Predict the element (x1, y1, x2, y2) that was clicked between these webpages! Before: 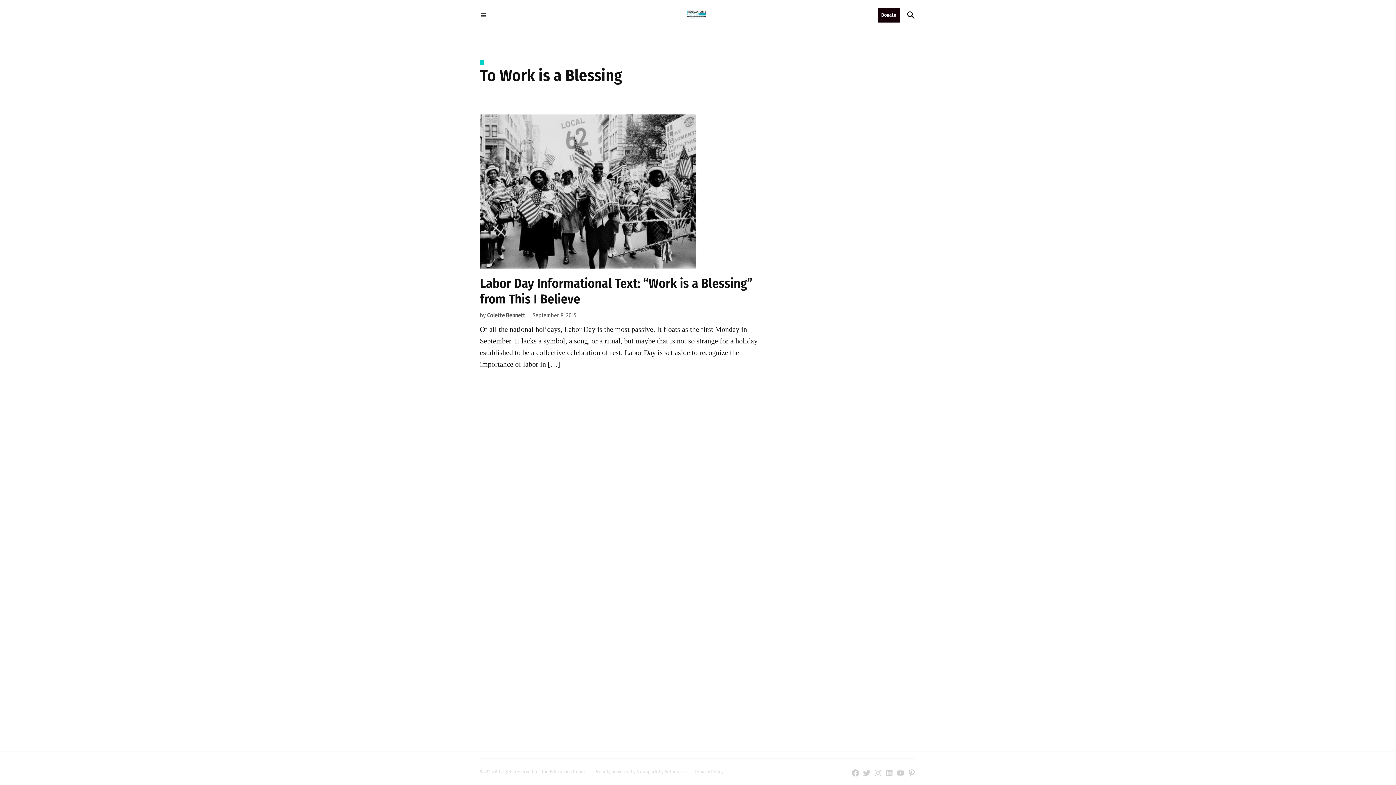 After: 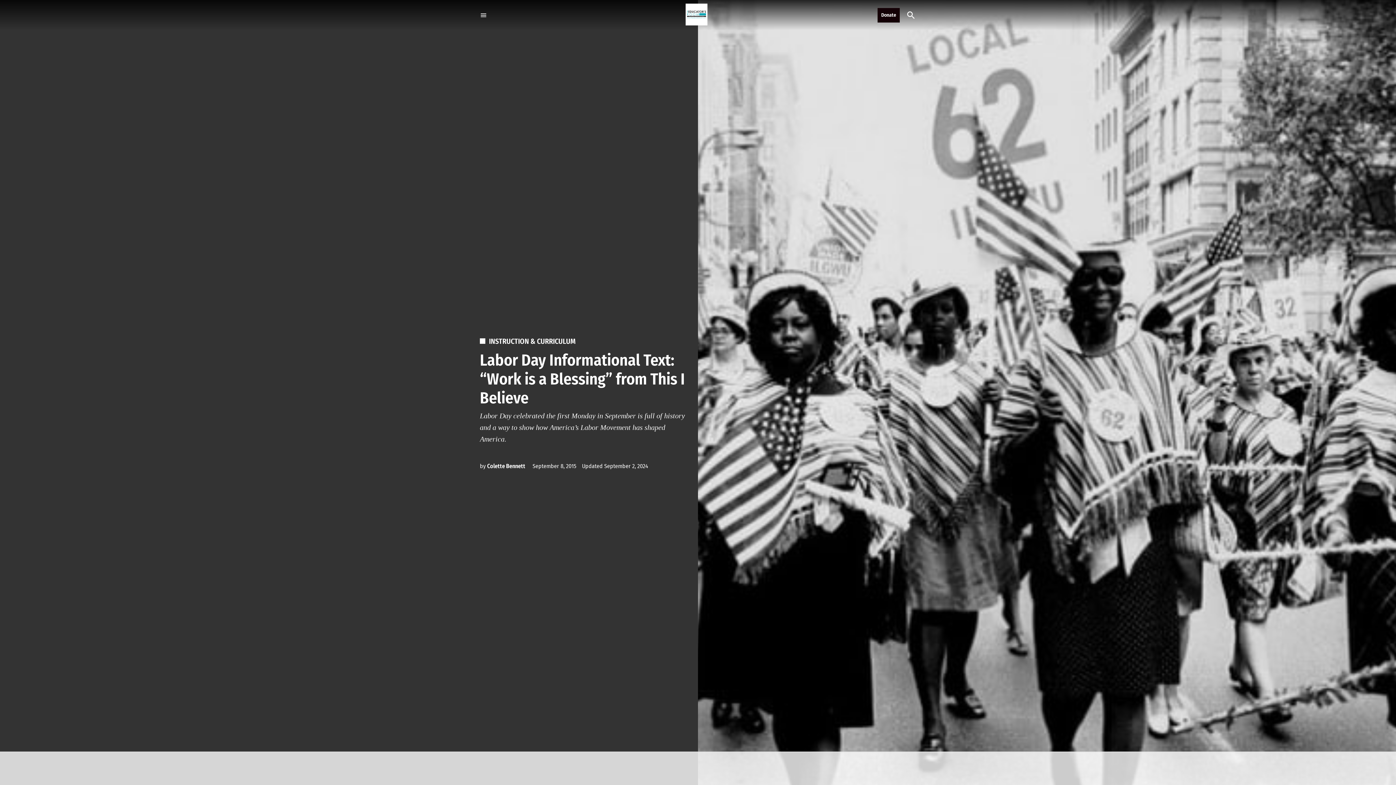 Action: bbox: (480, 114, 763, 268)